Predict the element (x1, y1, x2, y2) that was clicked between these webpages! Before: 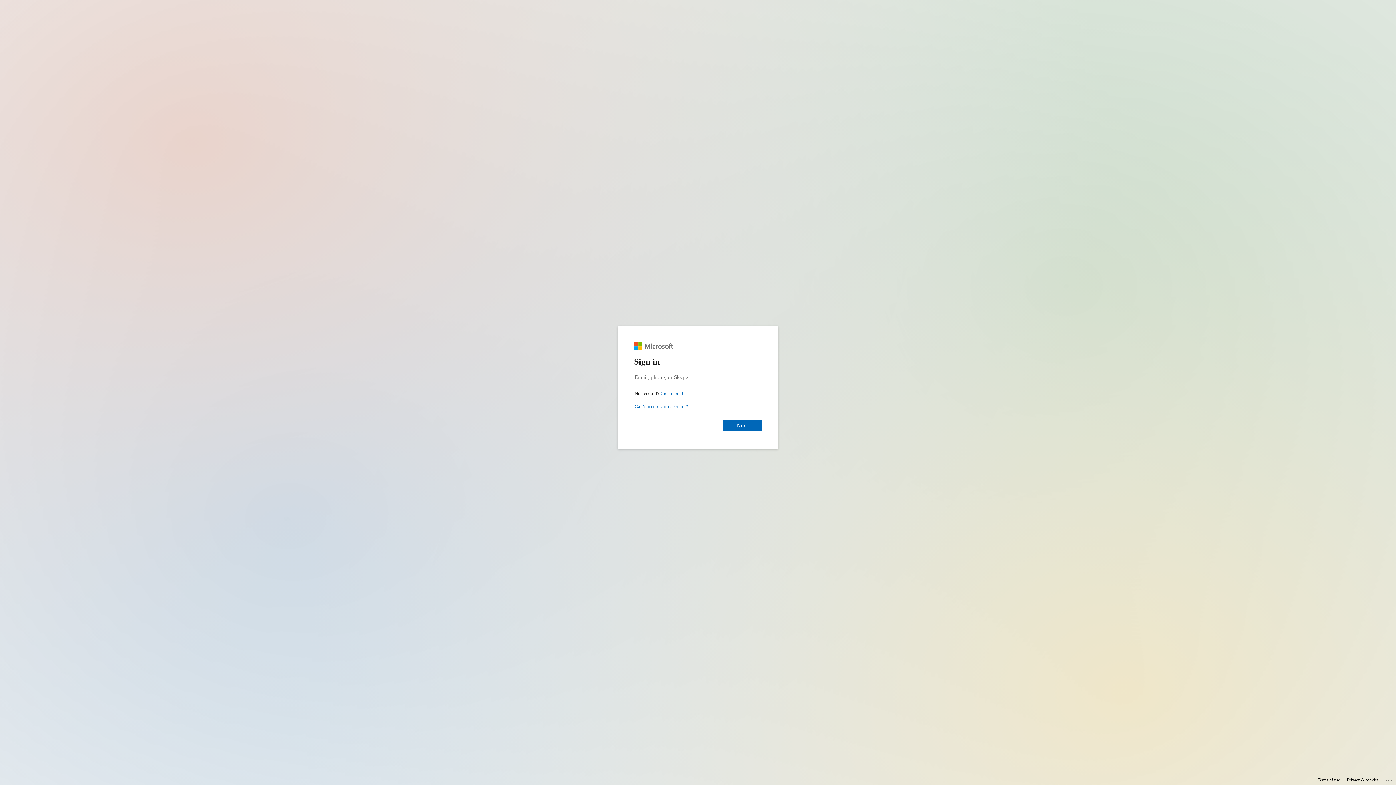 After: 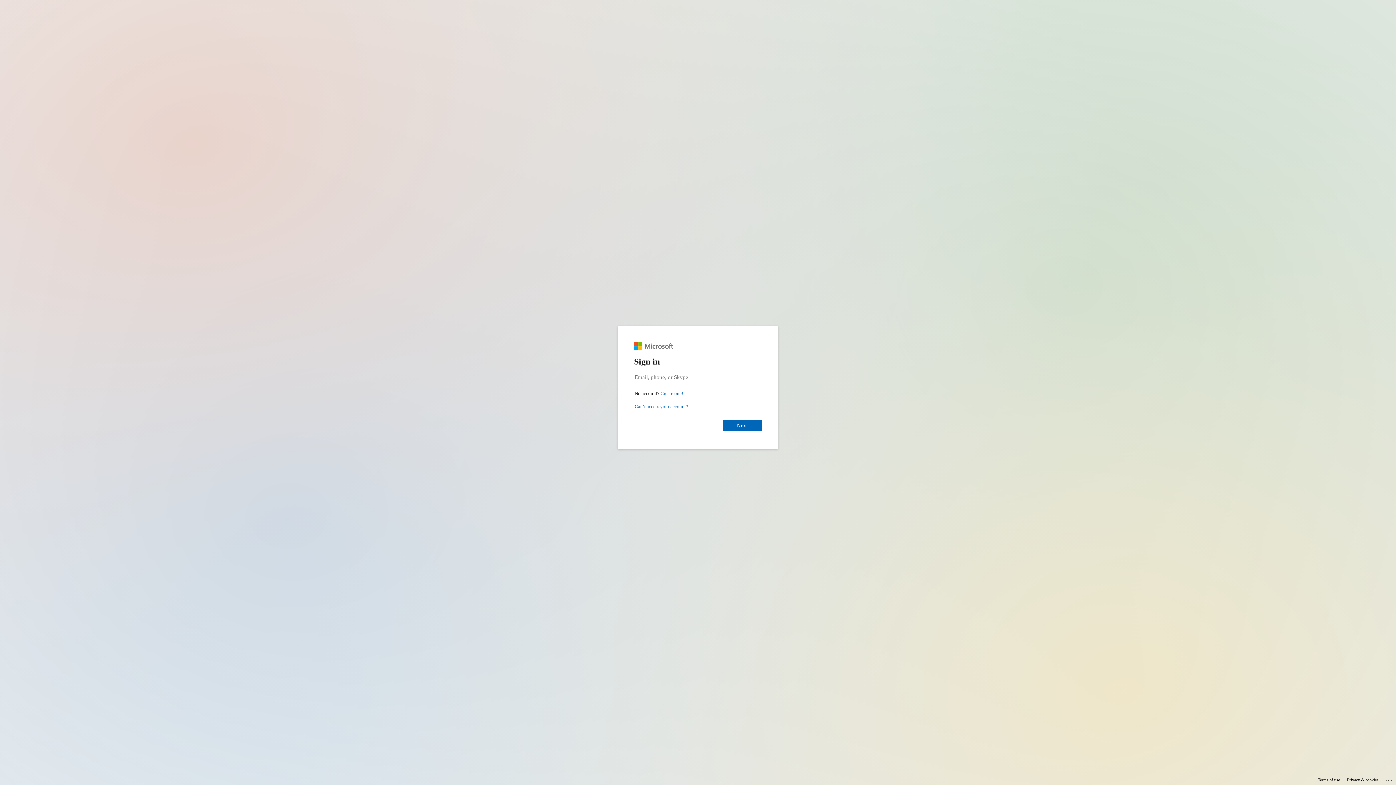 Action: label: Privacy & cookies bbox: (1347, 775, 1378, 785)